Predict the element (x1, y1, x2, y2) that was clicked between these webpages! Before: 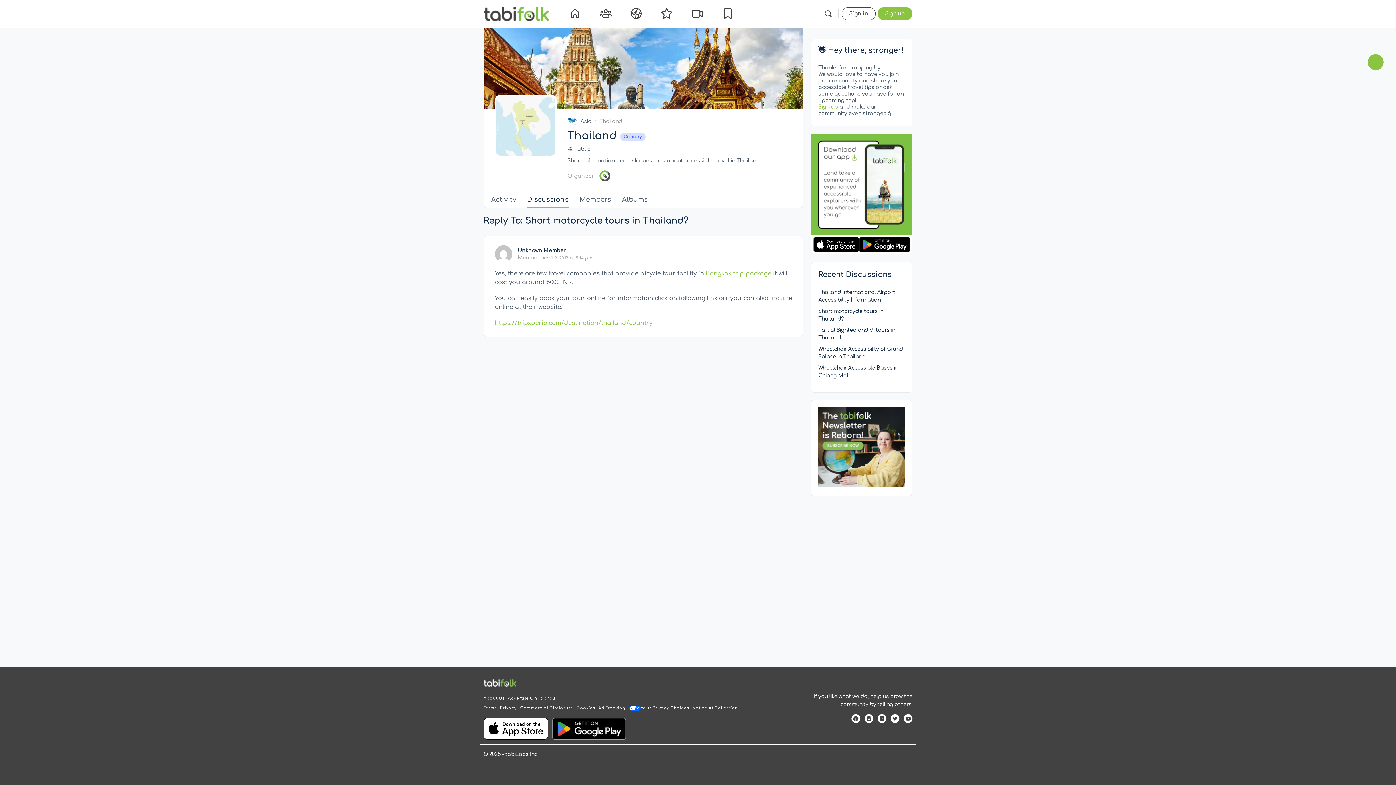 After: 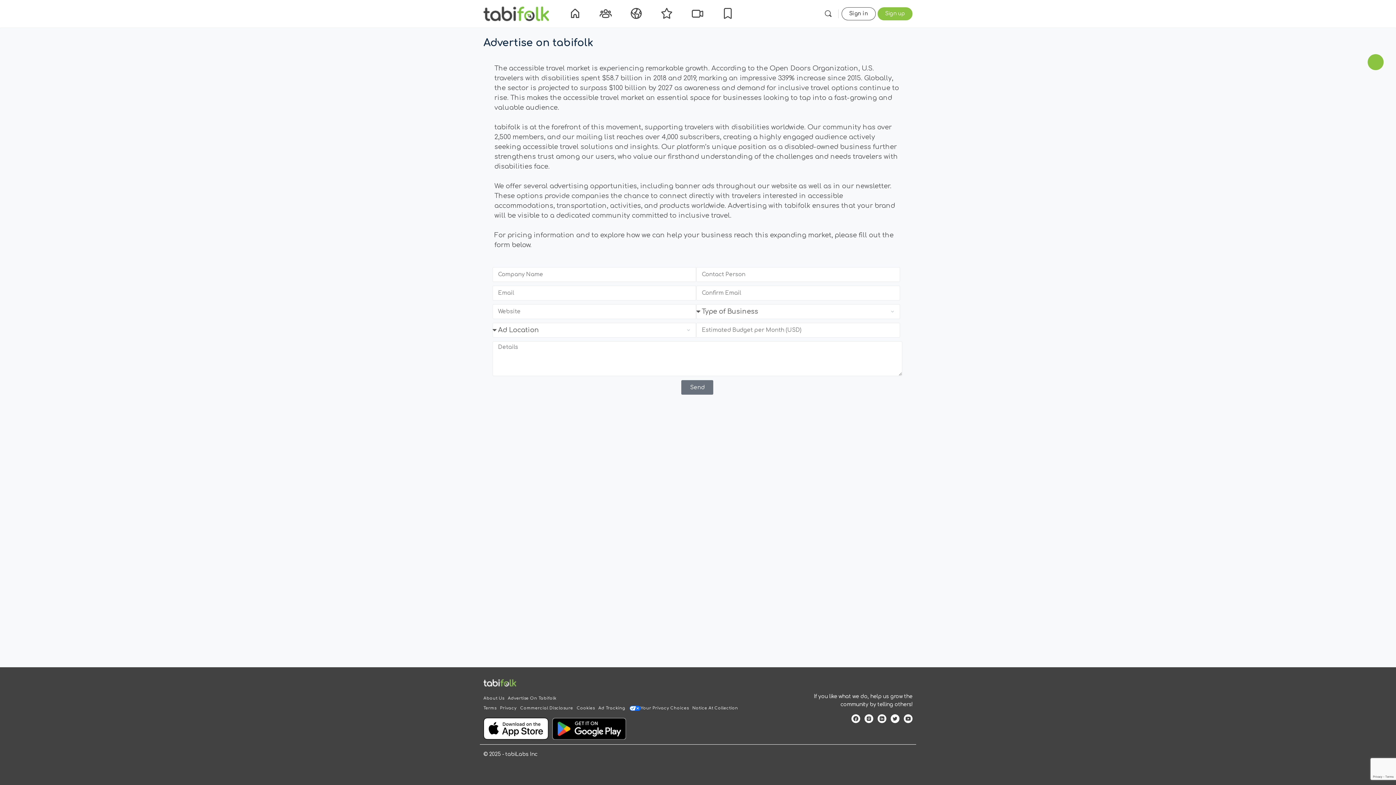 Action: label: Advertise On Tabifolk bbox: (508, 696, 556, 701)